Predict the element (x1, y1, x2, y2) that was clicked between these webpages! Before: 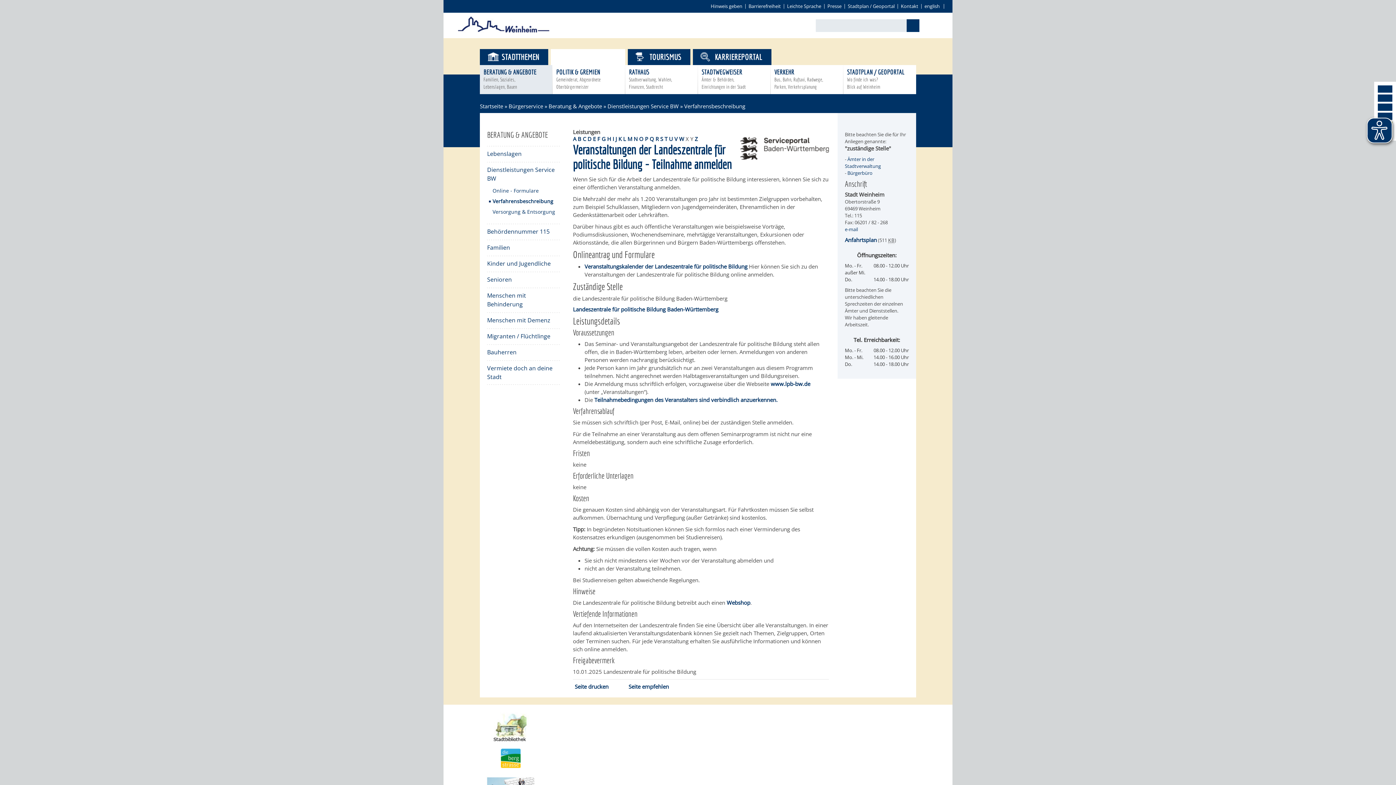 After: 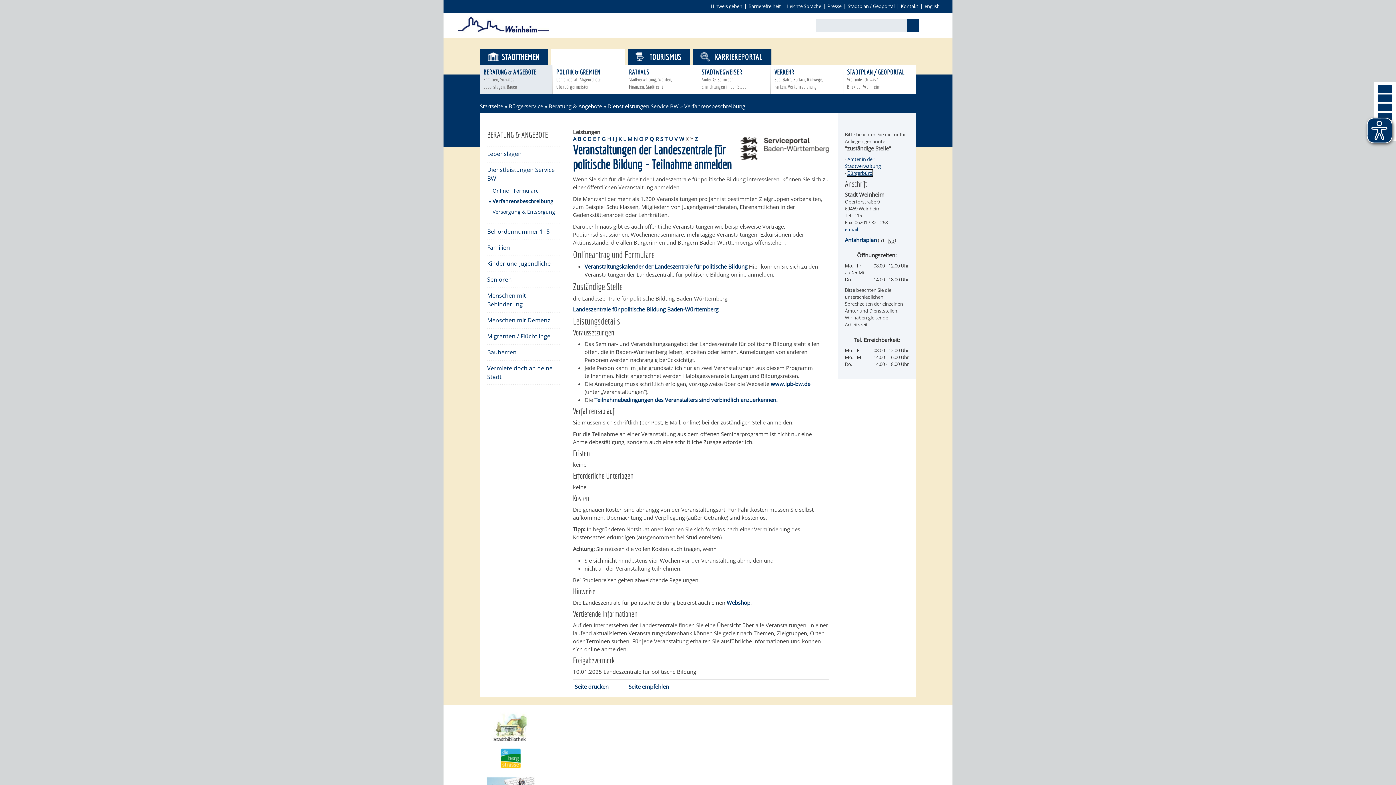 Action: bbox: (847, 169, 872, 176) label: Bürgerbüro